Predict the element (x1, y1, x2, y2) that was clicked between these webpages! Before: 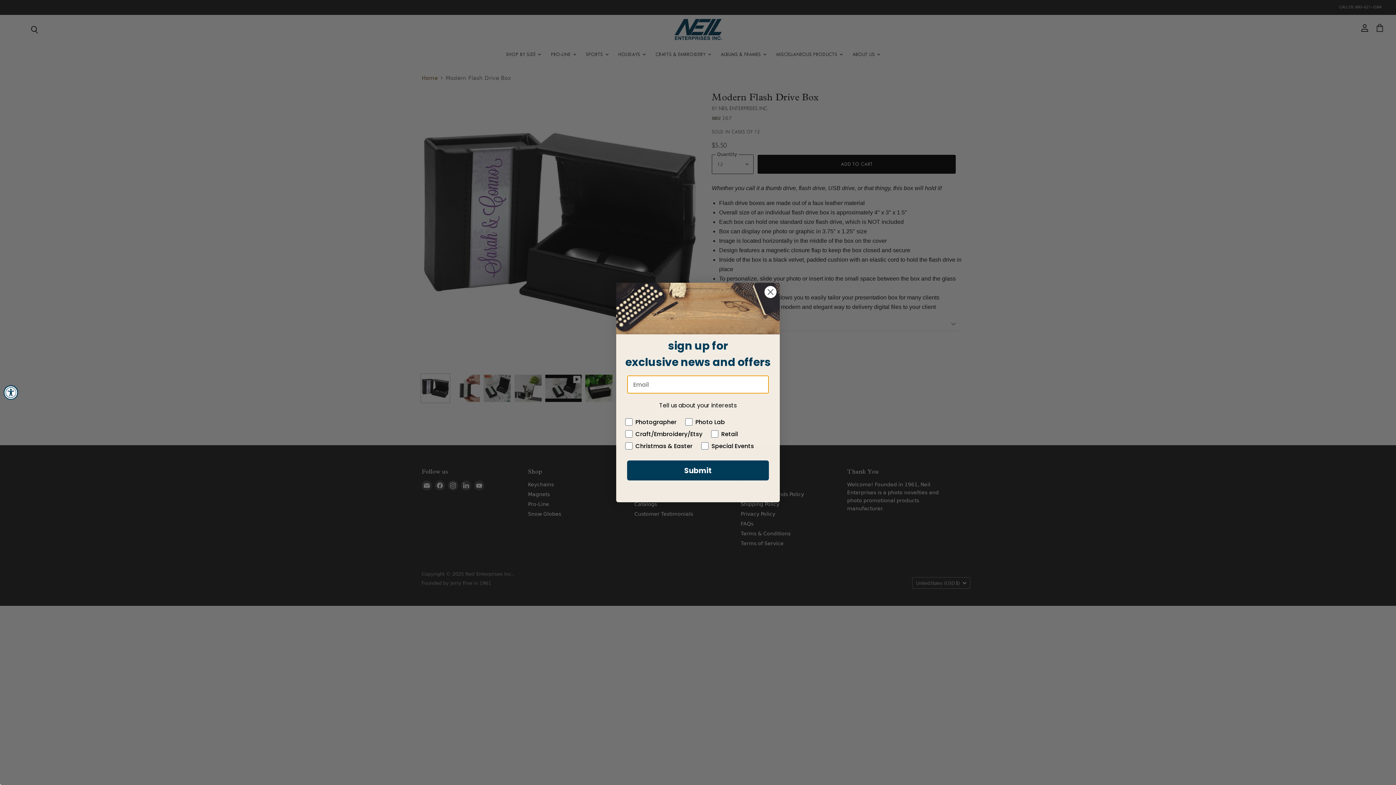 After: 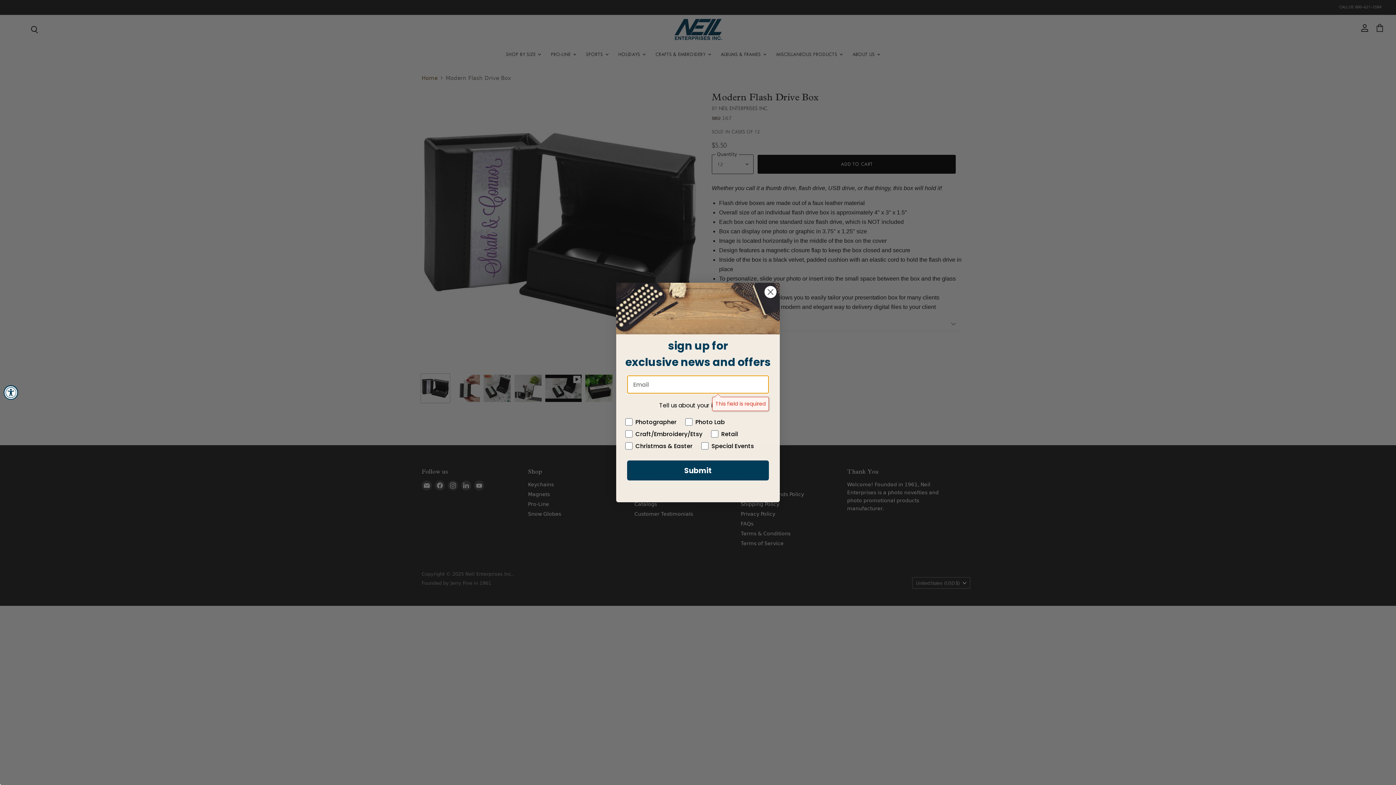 Action: bbox: (627, 460, 769, 480) label: Submit